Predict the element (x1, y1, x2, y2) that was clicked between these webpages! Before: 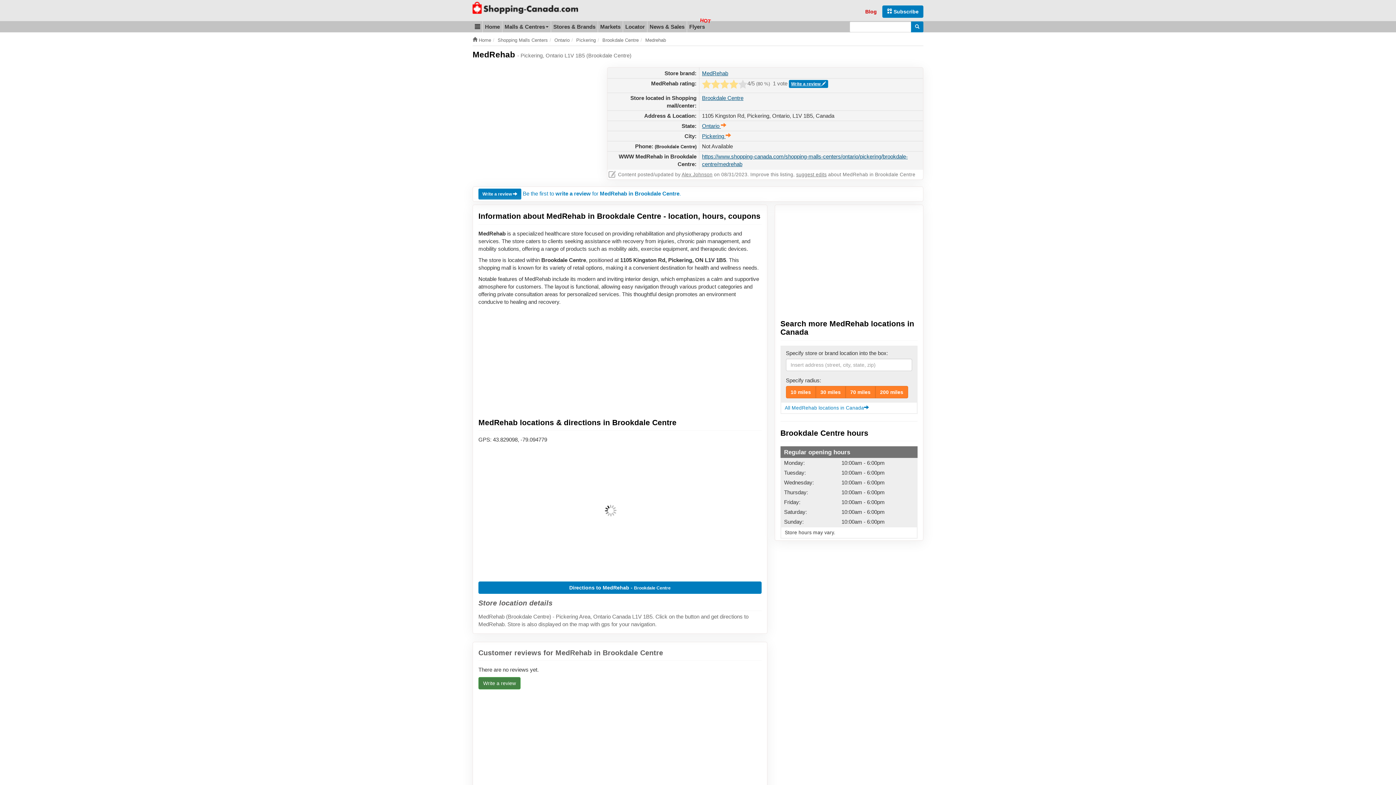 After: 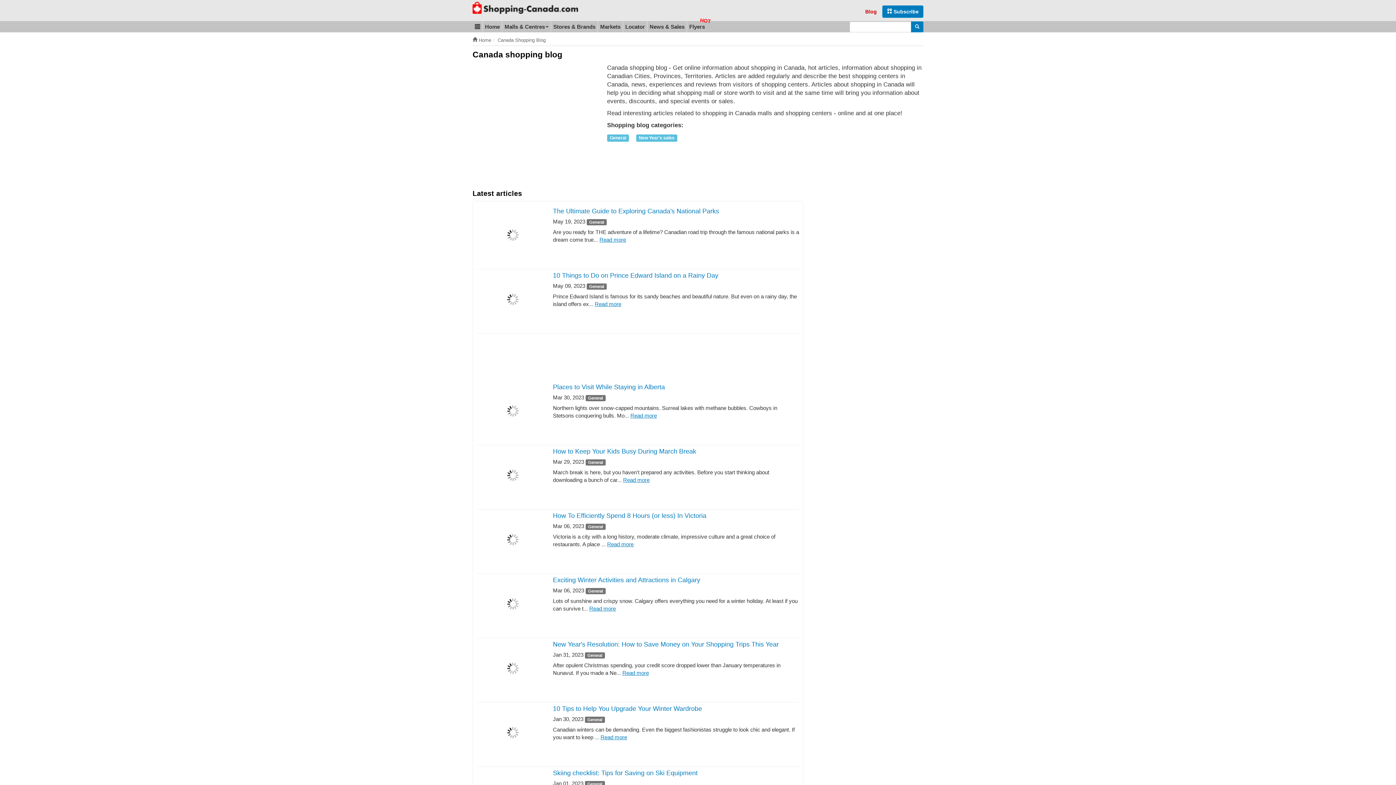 Action: label: Blog bbox: (865, 8, 877, 14)